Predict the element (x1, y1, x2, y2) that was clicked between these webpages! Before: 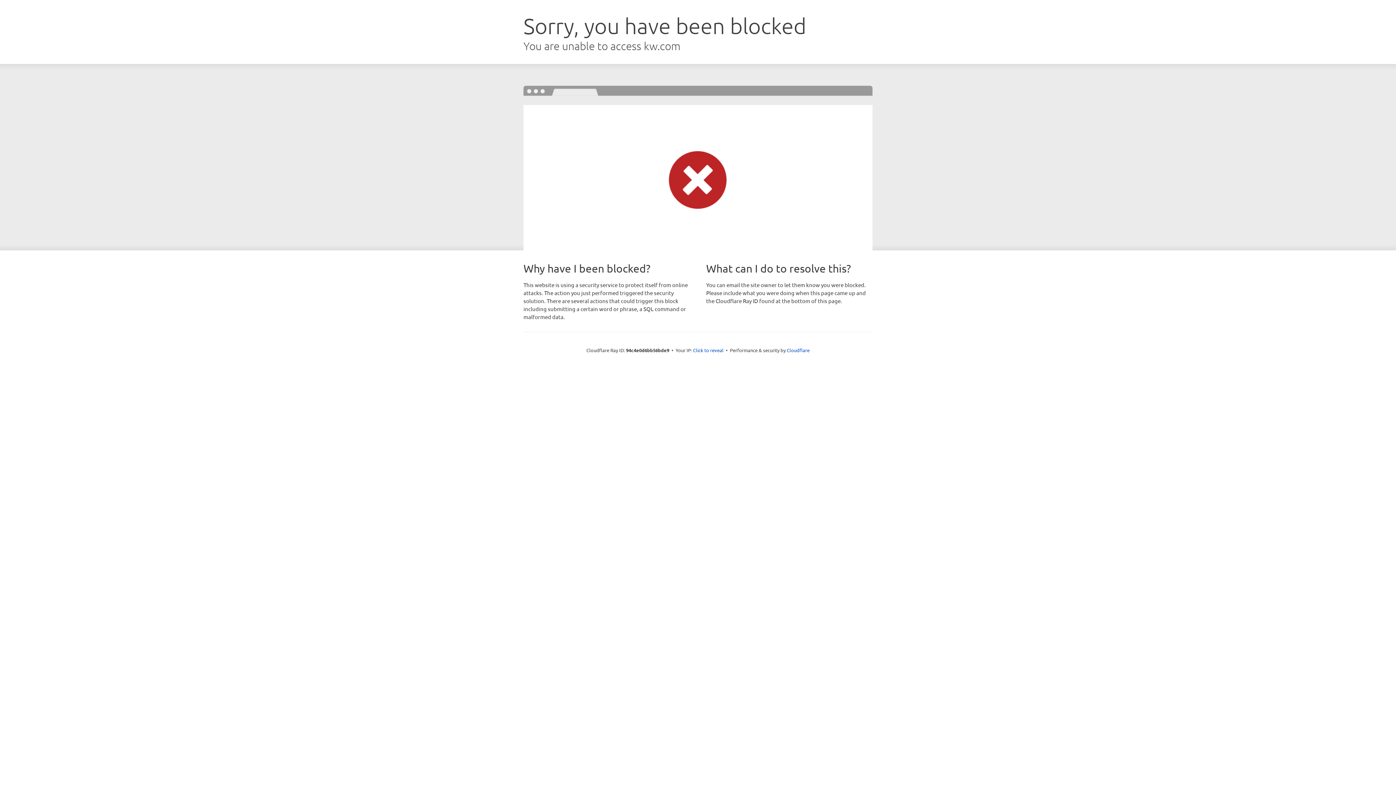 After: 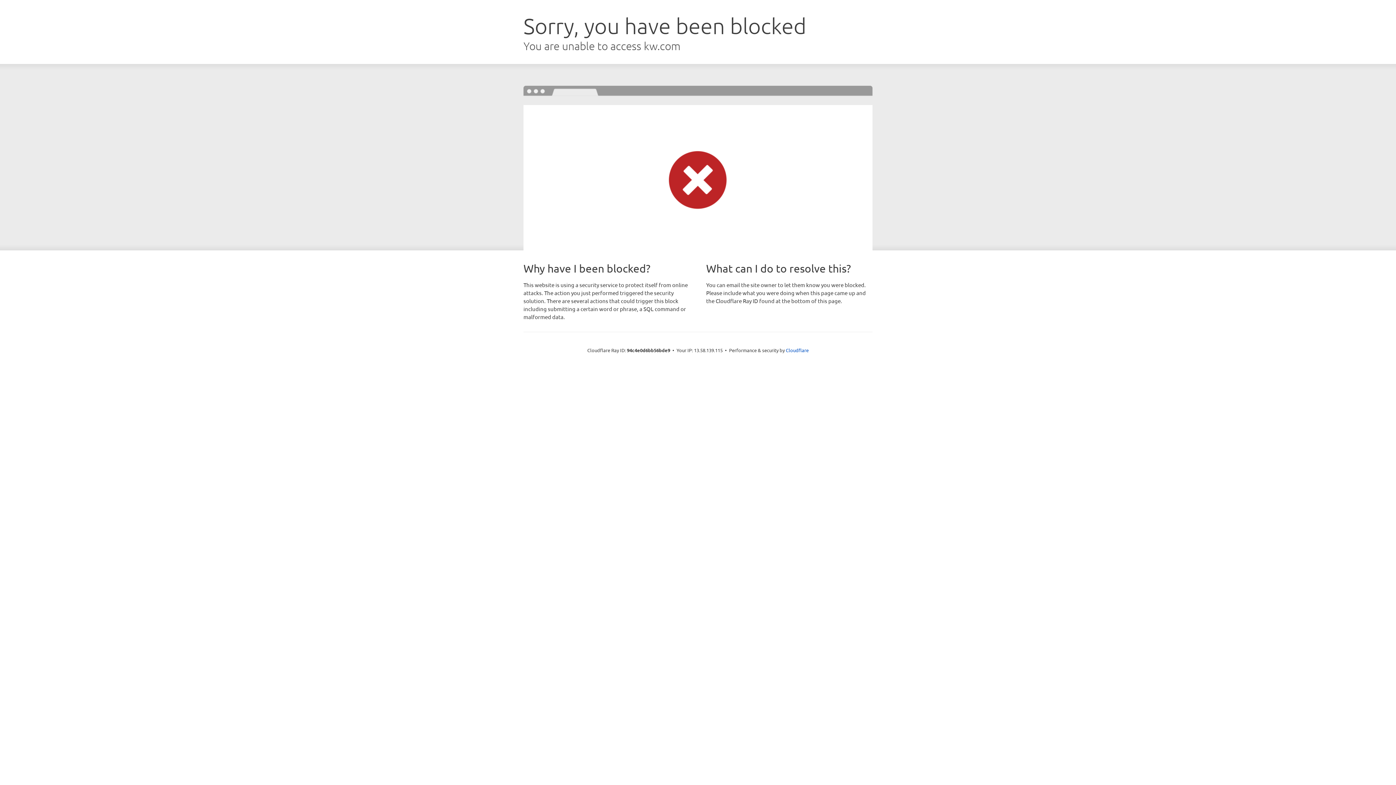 Action: bbox: (693, 346, 723, 353) label: Click to reveal